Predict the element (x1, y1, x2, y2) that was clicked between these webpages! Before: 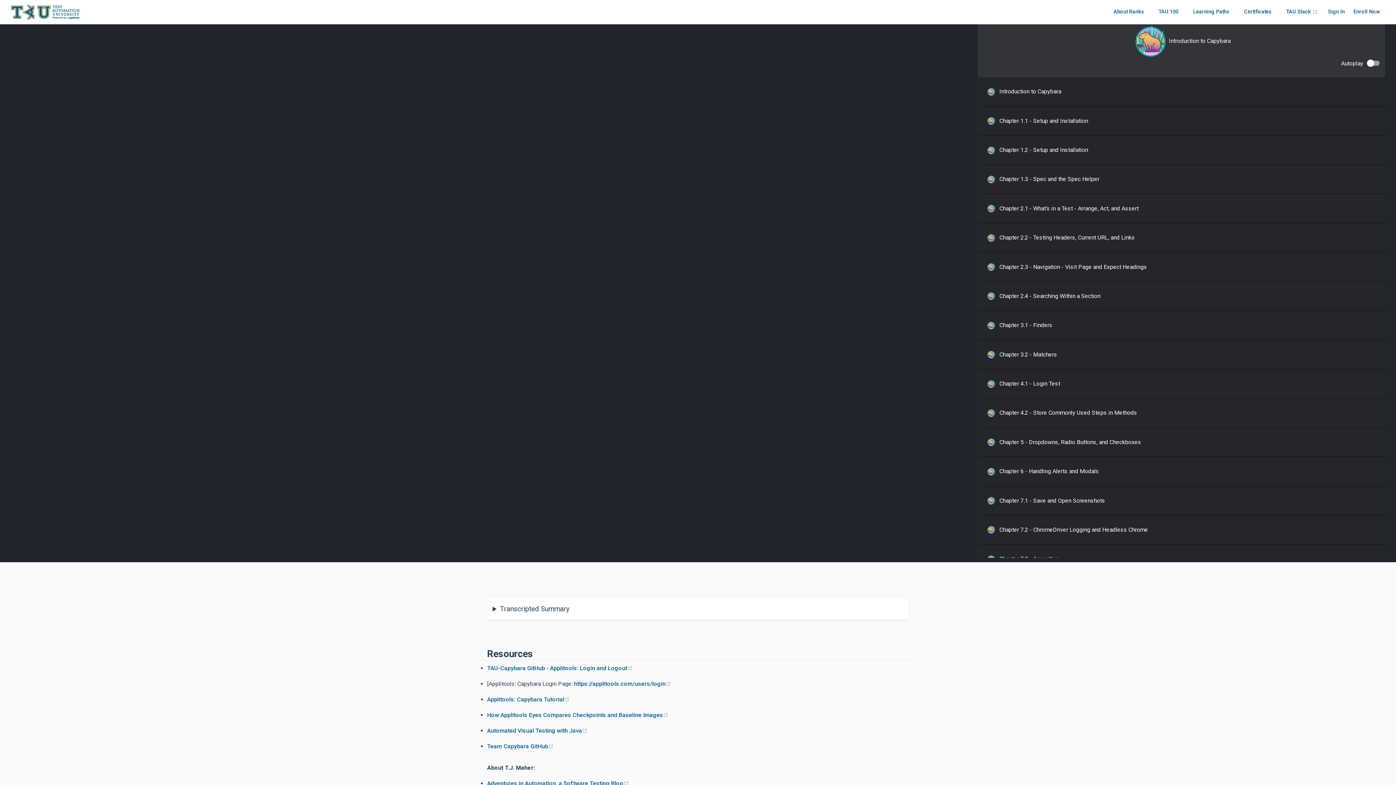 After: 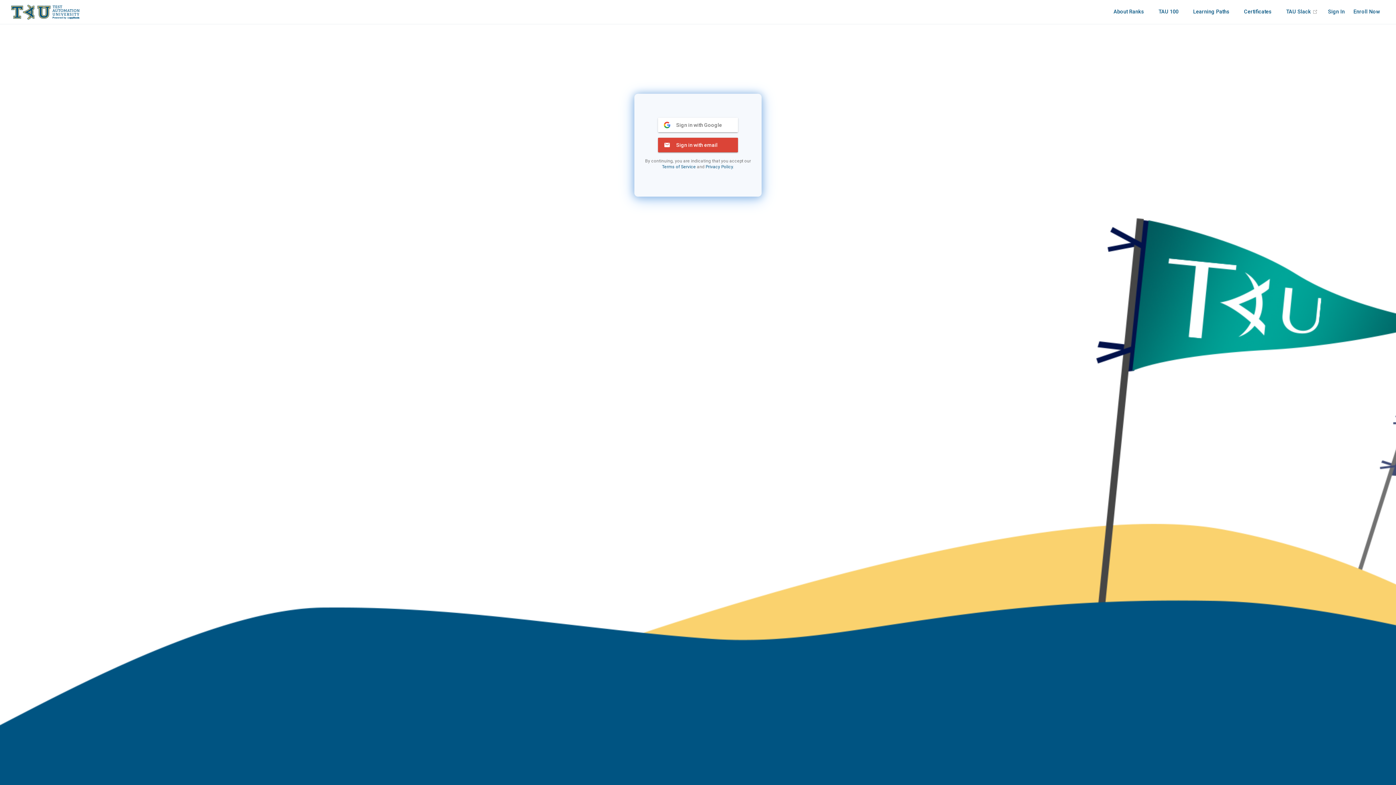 Action: label: Enroll Now bbox: (1353, 4, 1380, 20)